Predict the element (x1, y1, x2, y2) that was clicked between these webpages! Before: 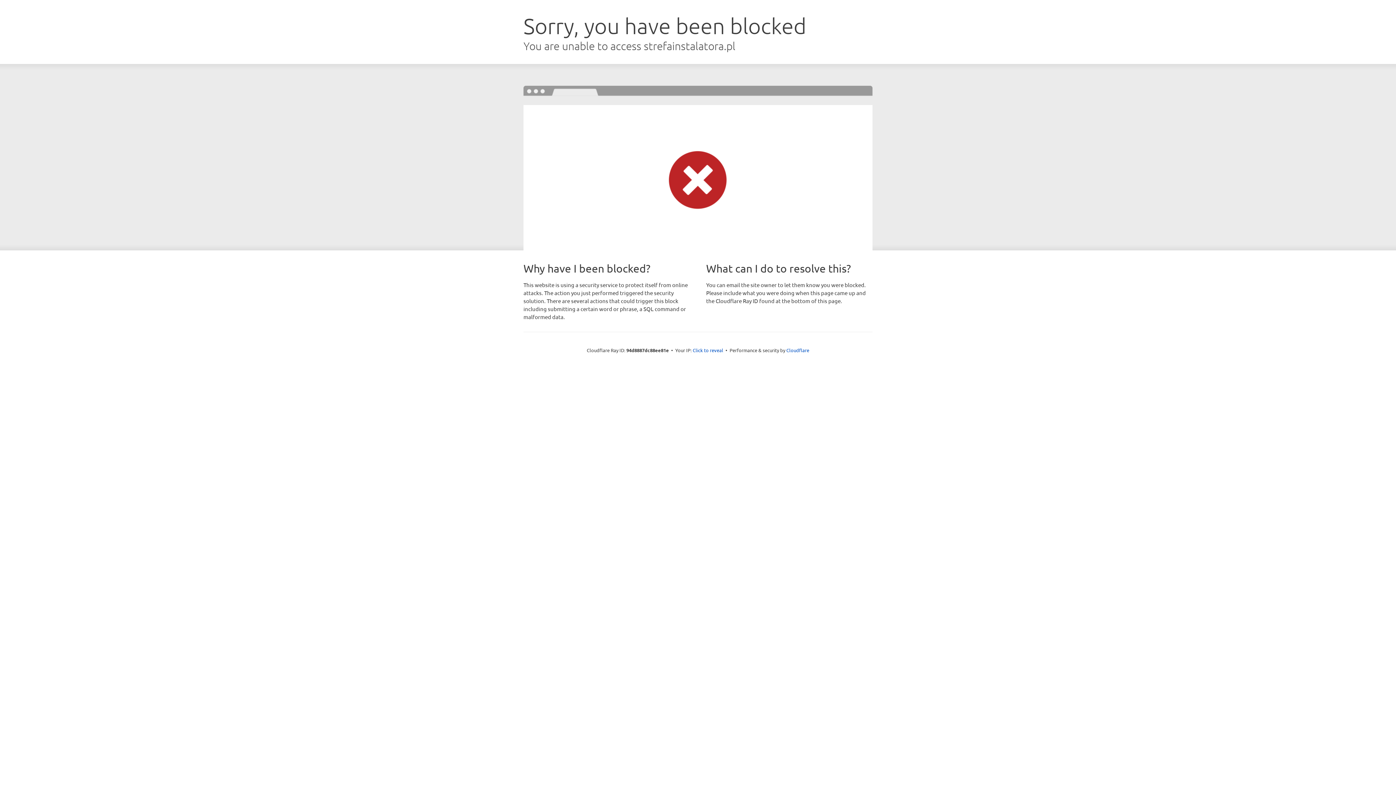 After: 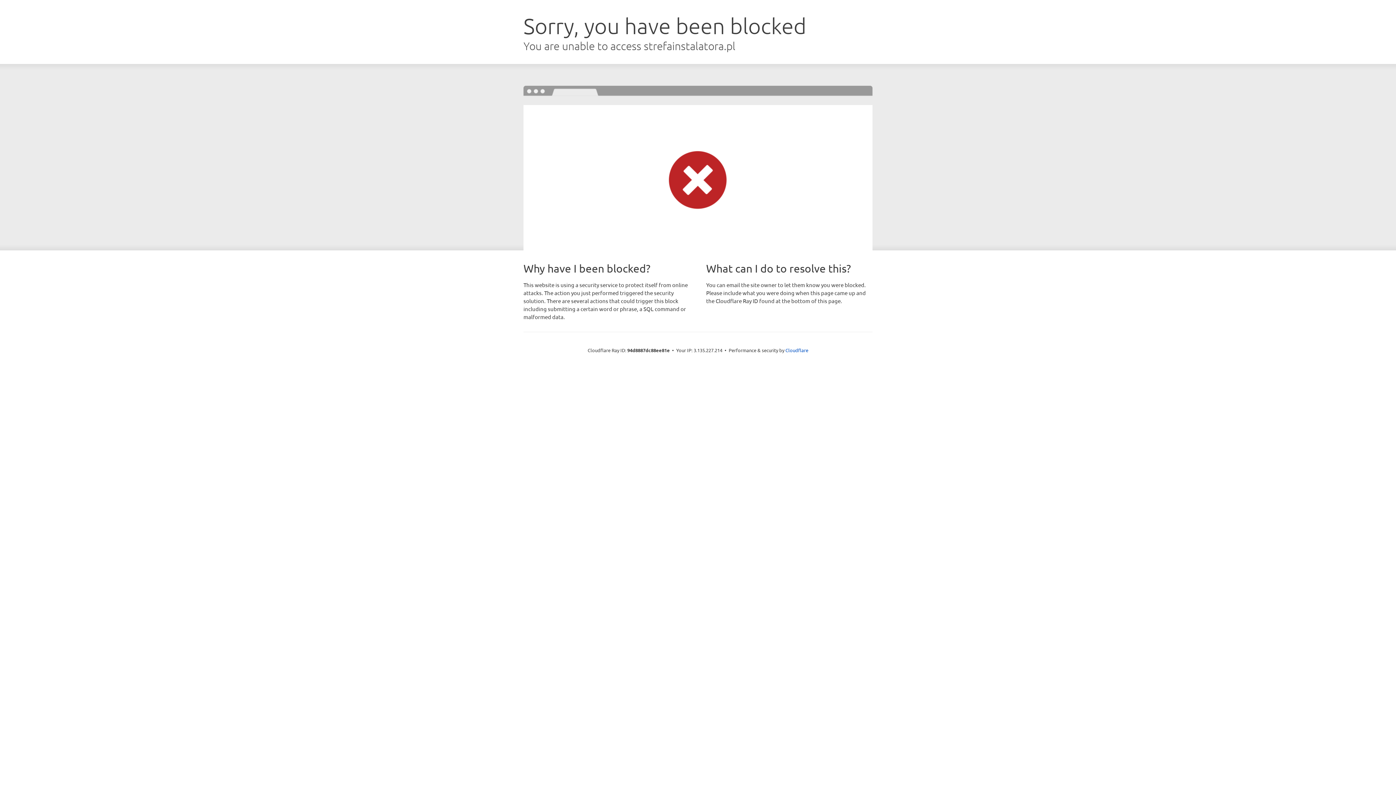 Action: label: Click to reveal bbox: (692, 346, 723, 353)